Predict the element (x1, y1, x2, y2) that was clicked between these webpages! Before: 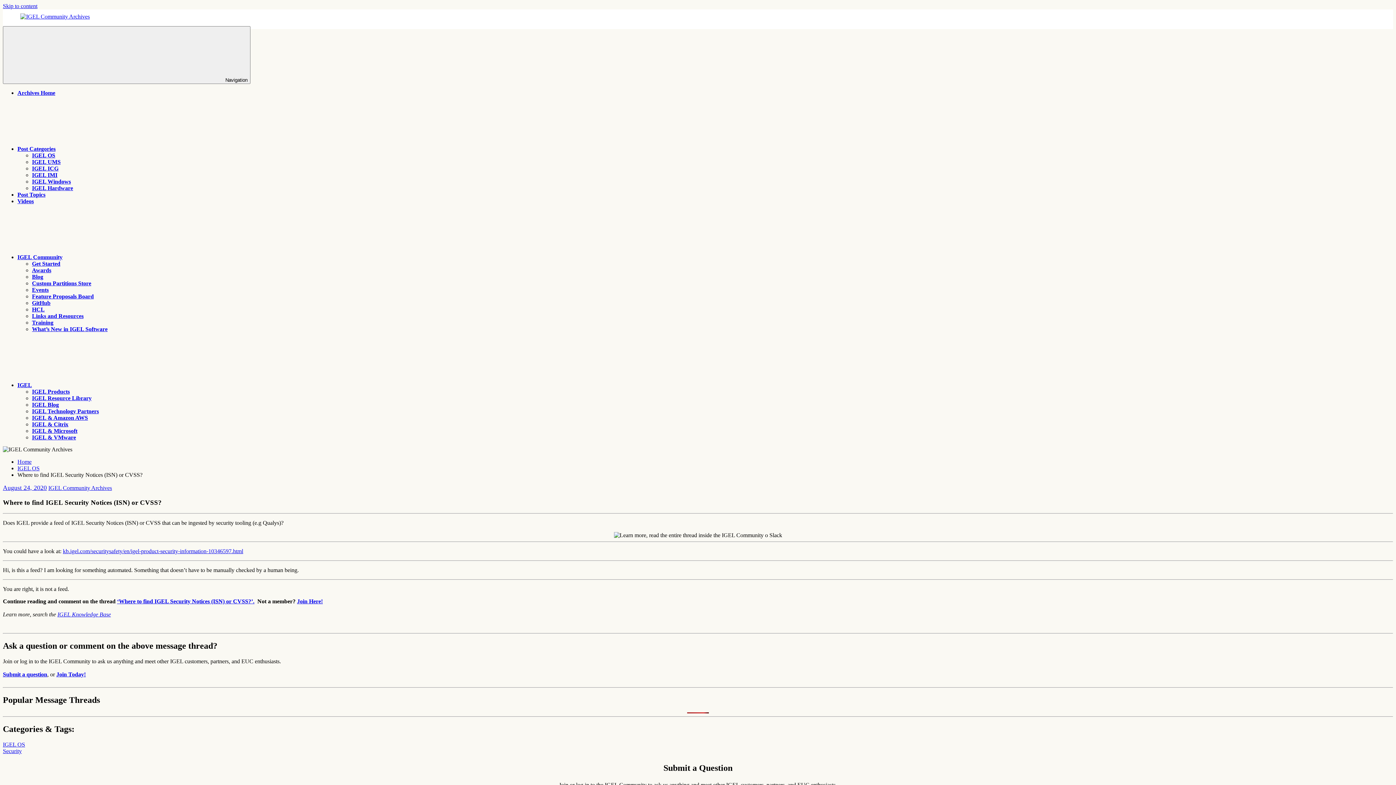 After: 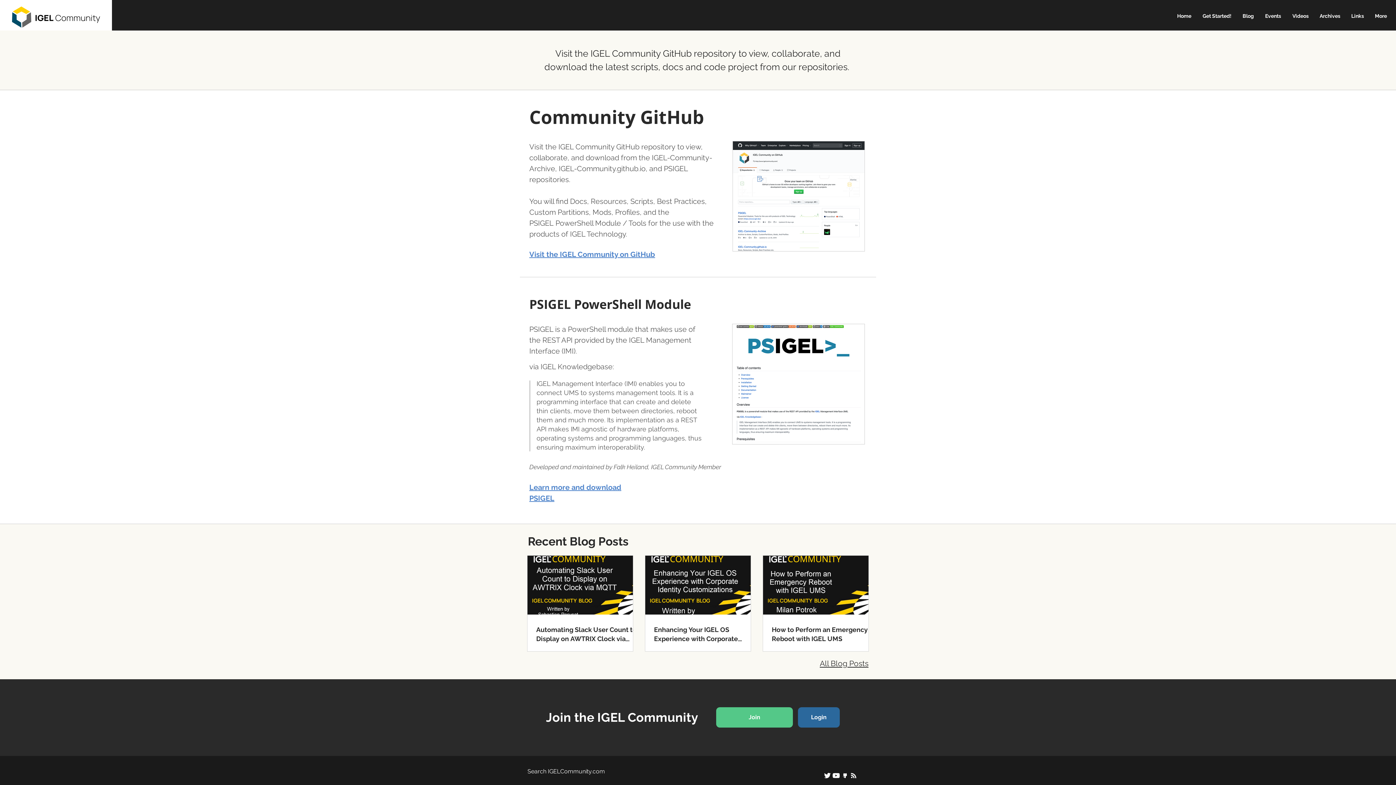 Action: label: GitHub bbox: (32, 300, 50, 306)